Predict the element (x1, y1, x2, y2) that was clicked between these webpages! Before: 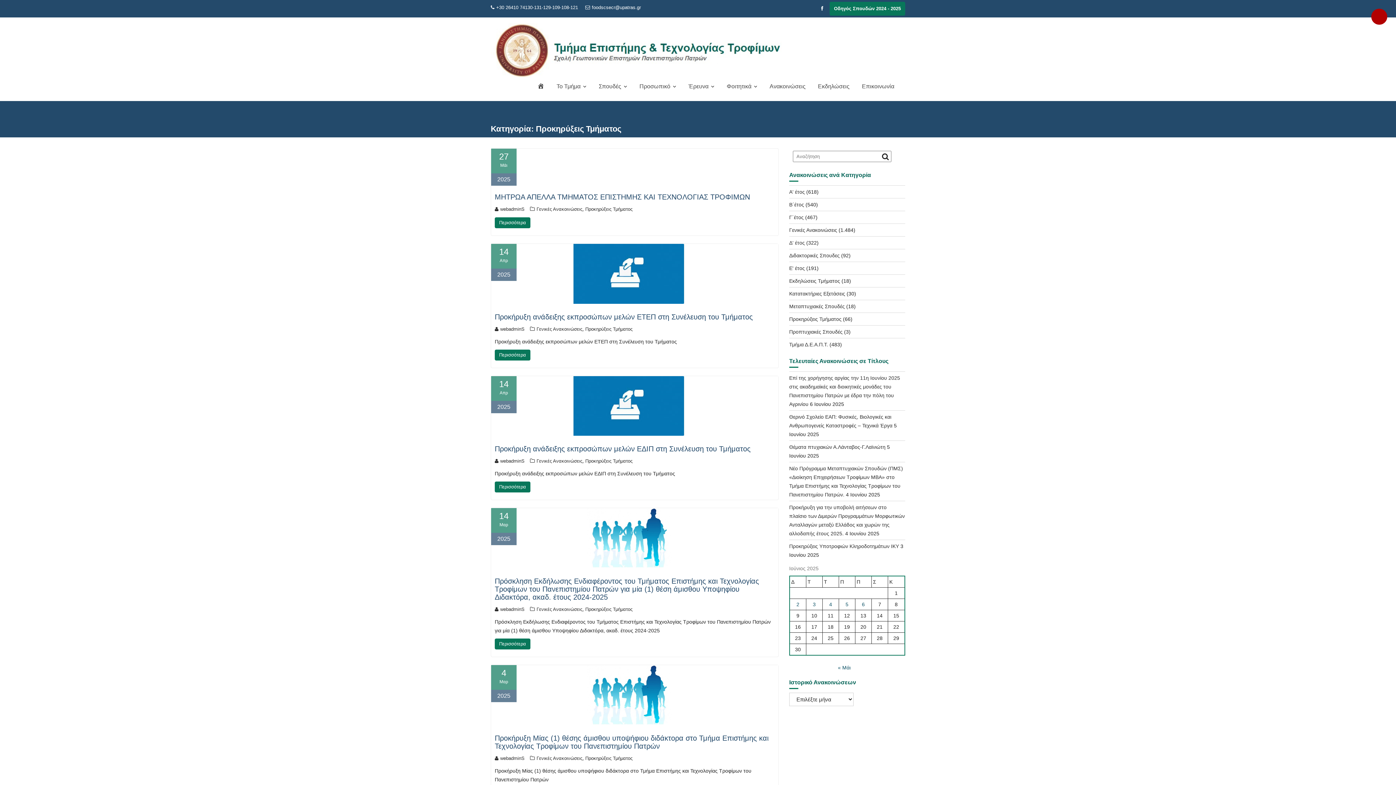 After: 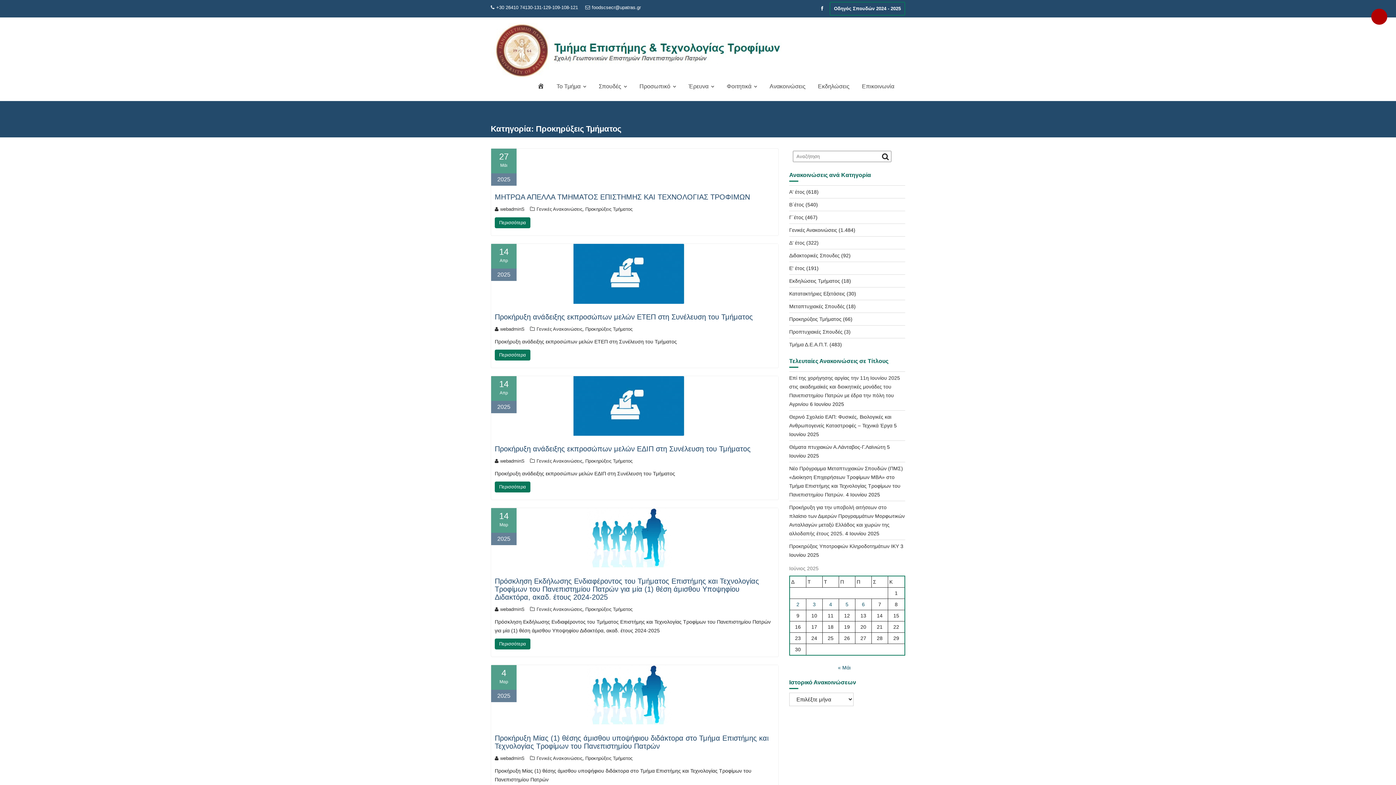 Action: label: Οδηγός Σπουδών 2024 - 2025 bbox: (829, 1, 905, 15)